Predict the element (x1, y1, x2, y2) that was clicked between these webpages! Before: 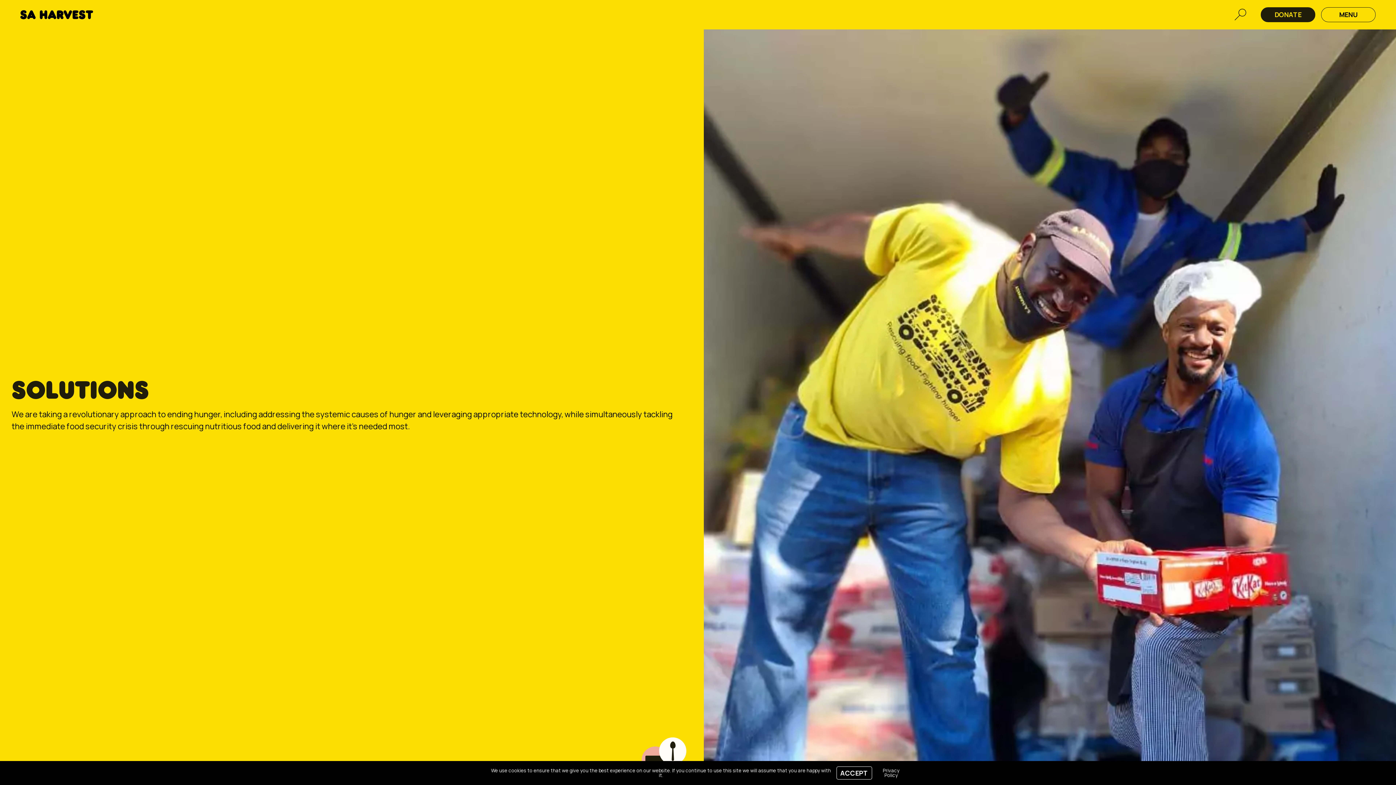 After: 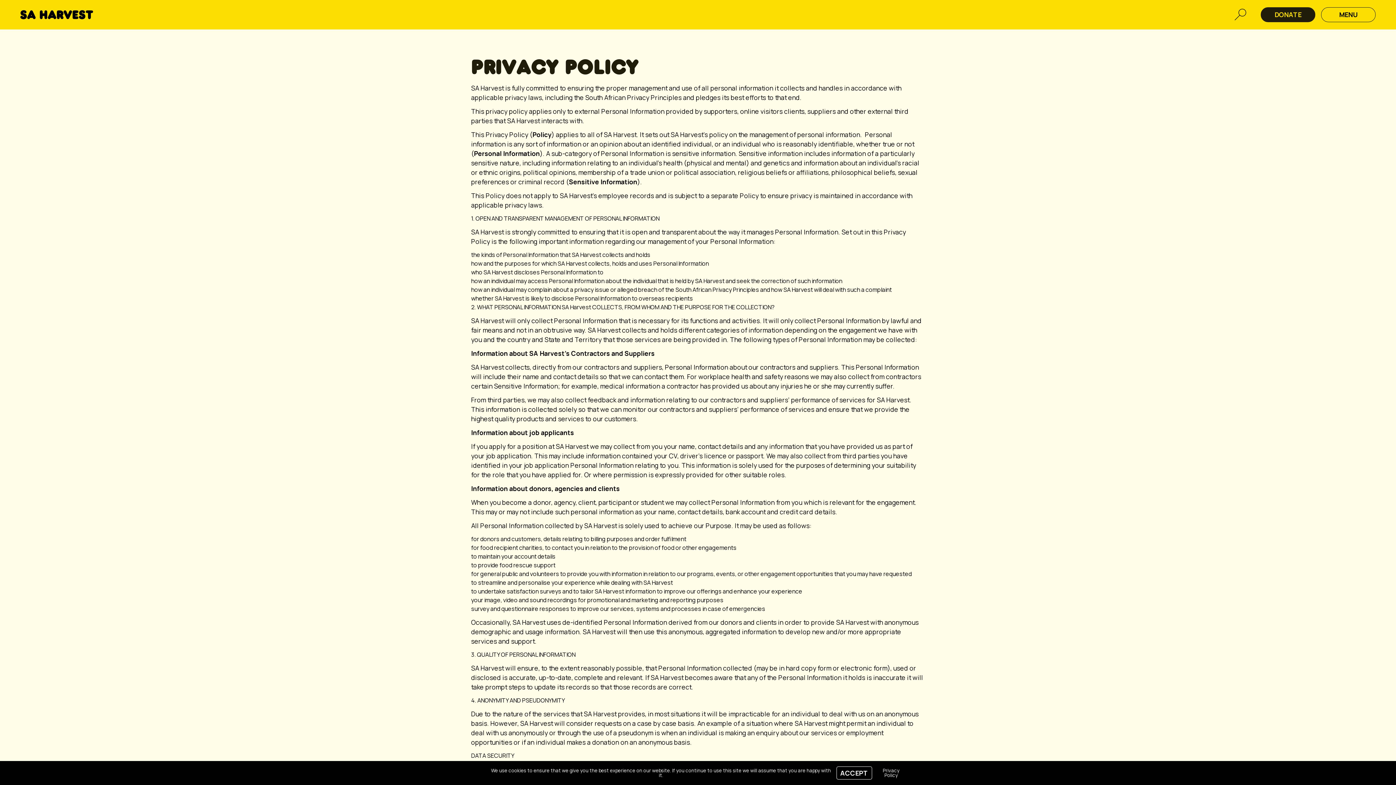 Action: bbox: (883, 767, 899, 778) label: Privacy Policy